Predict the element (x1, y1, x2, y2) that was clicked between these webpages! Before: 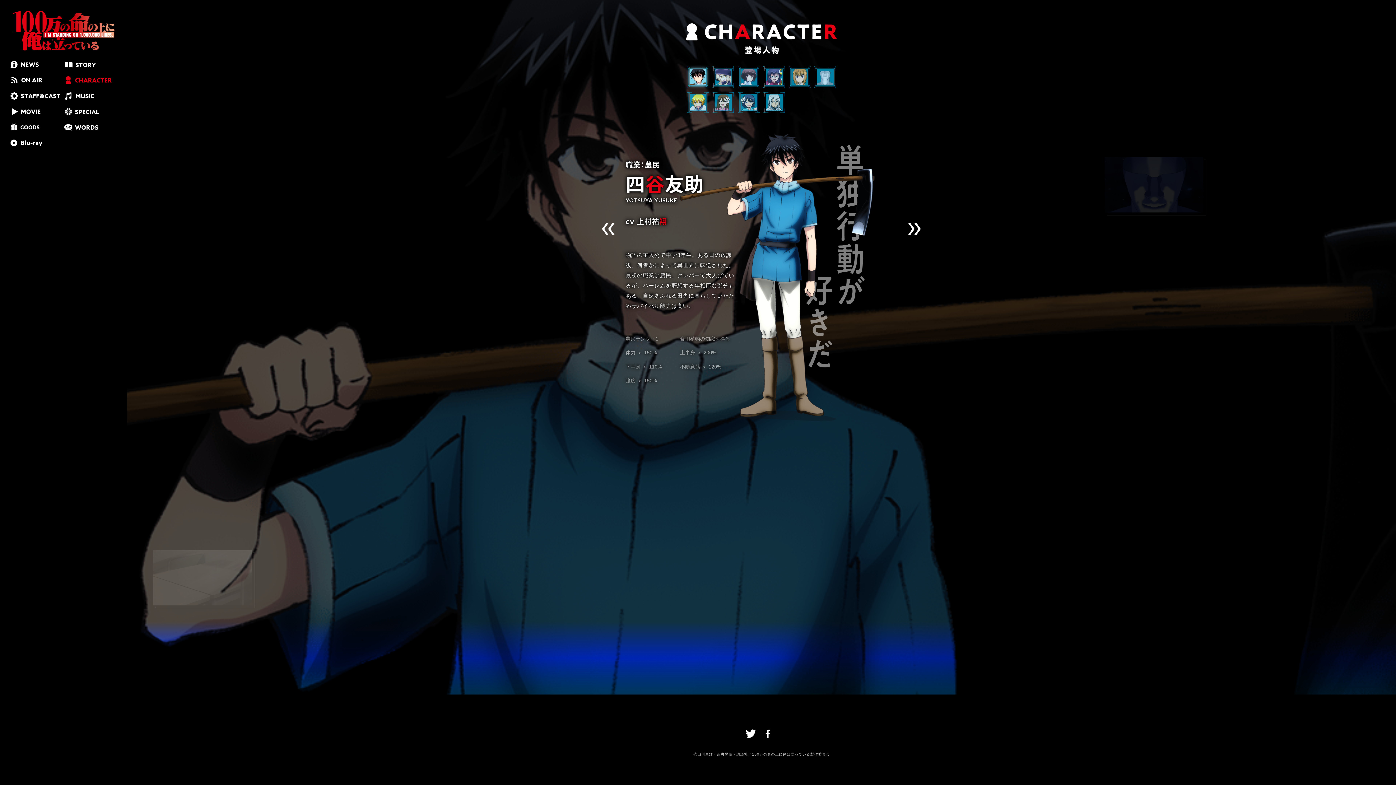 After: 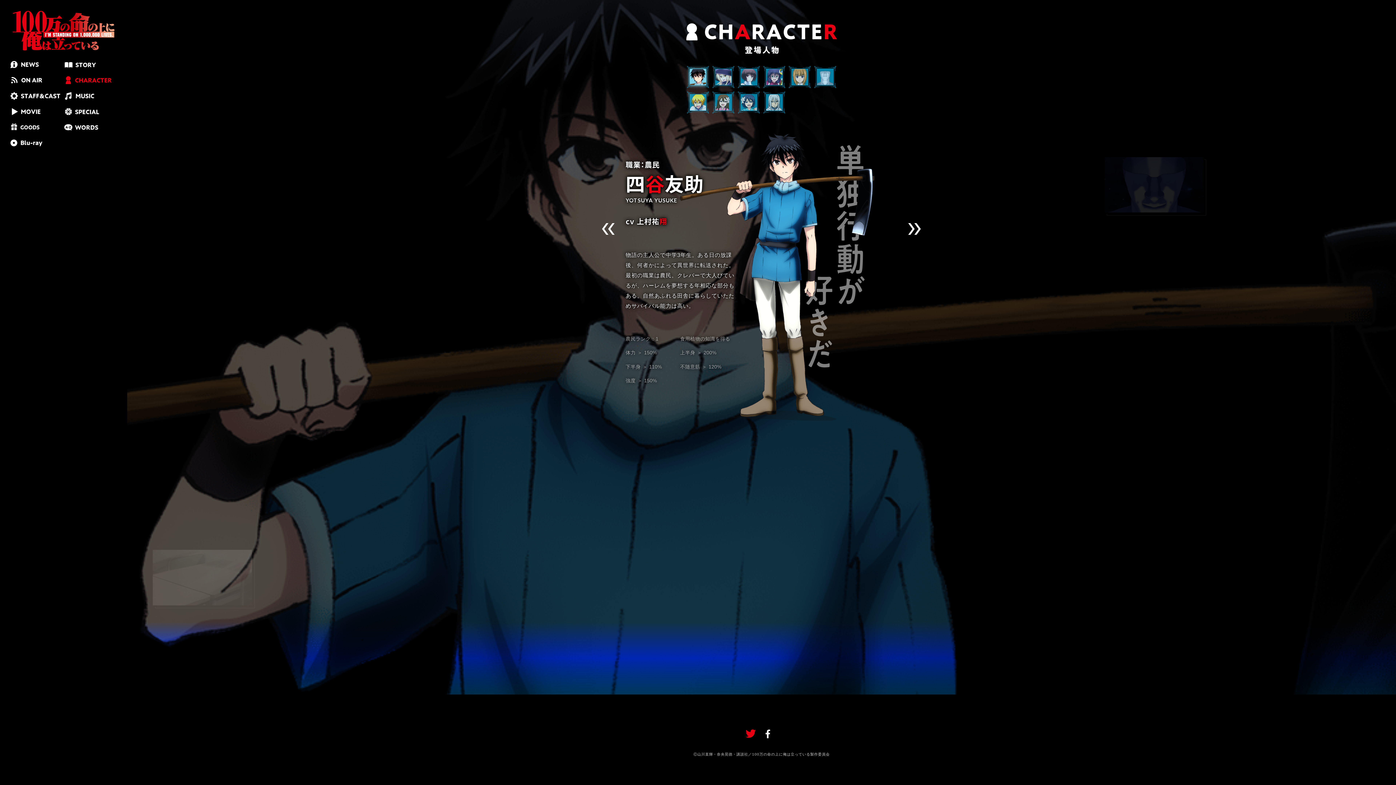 Action: bbox: (744, 727, 757, 740)